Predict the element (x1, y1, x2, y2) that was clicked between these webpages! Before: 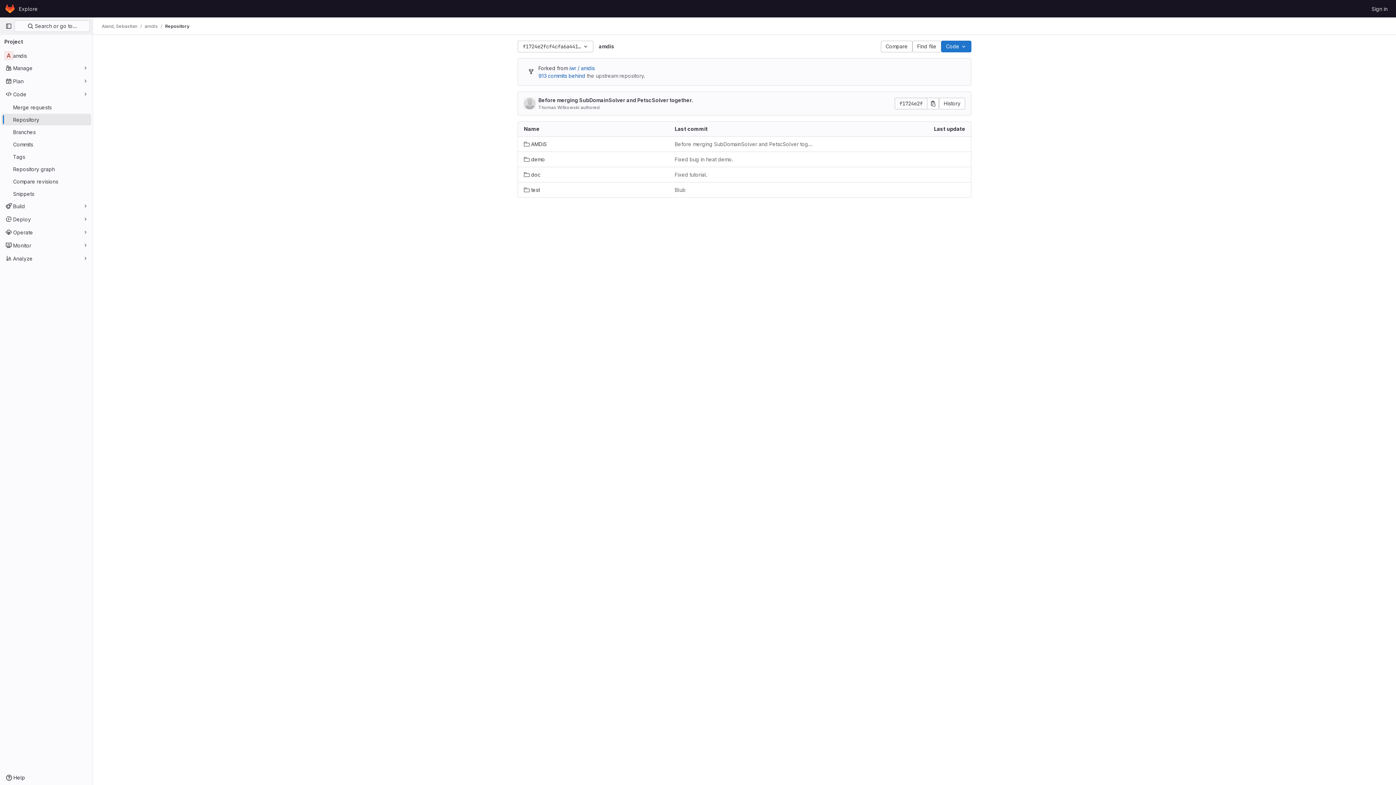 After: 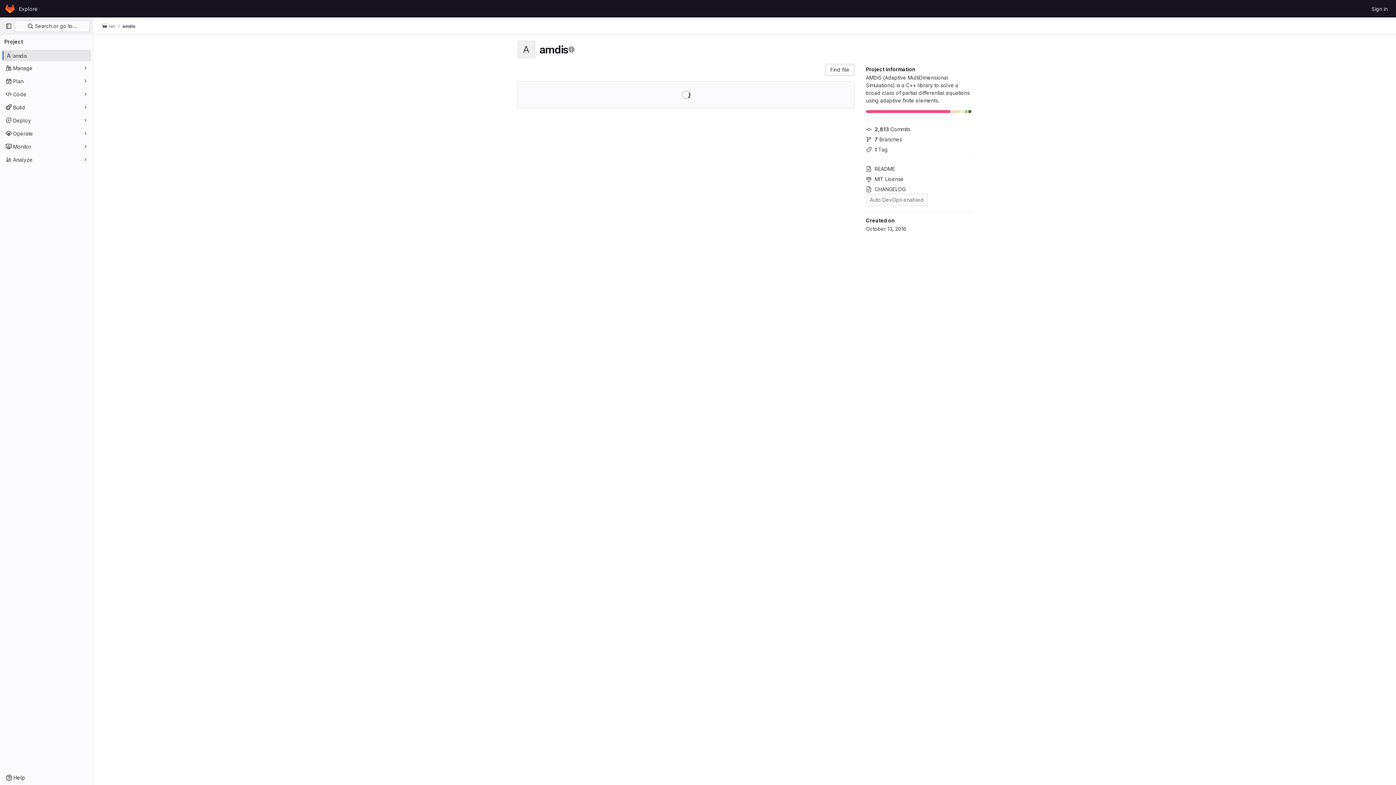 Action: label: iwr / amdis bbox: (569, 65, 594, 71)